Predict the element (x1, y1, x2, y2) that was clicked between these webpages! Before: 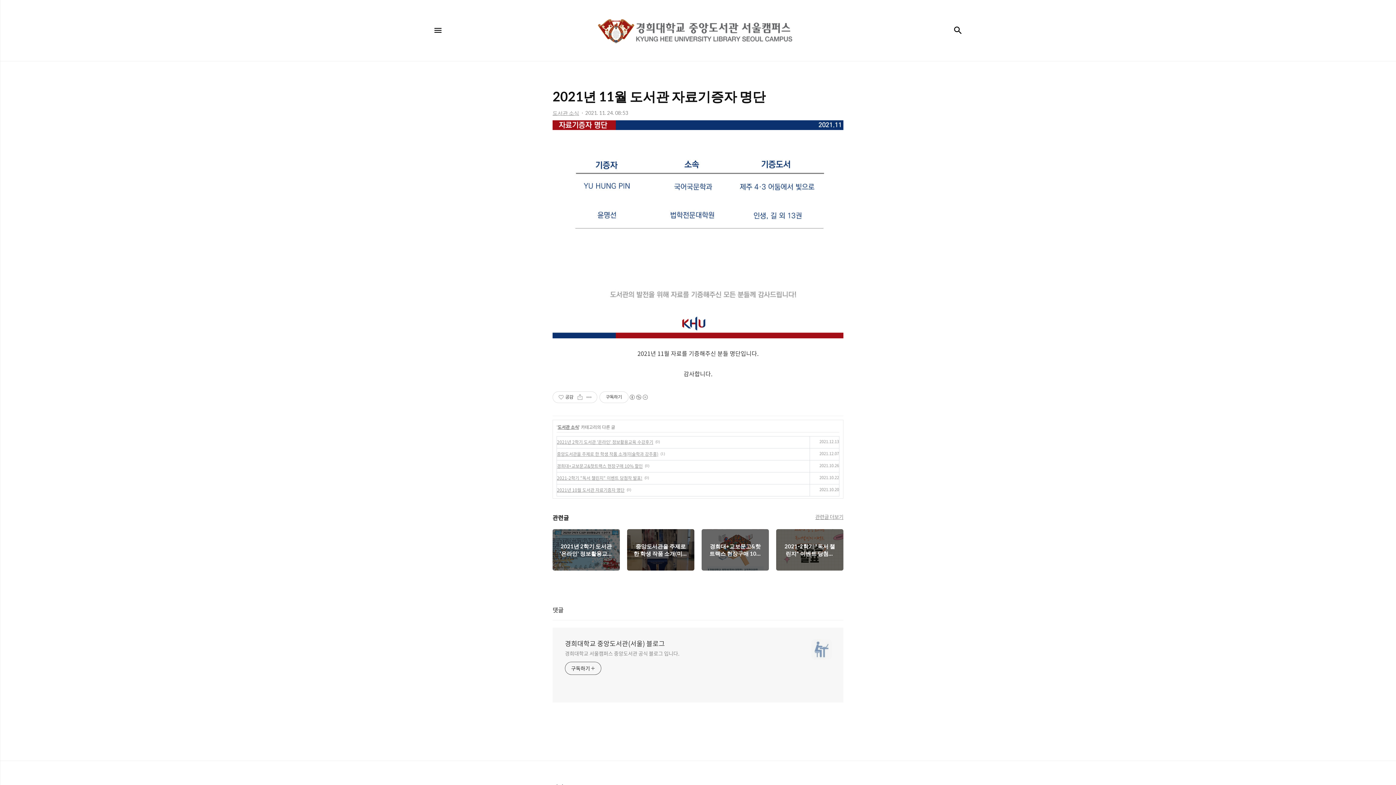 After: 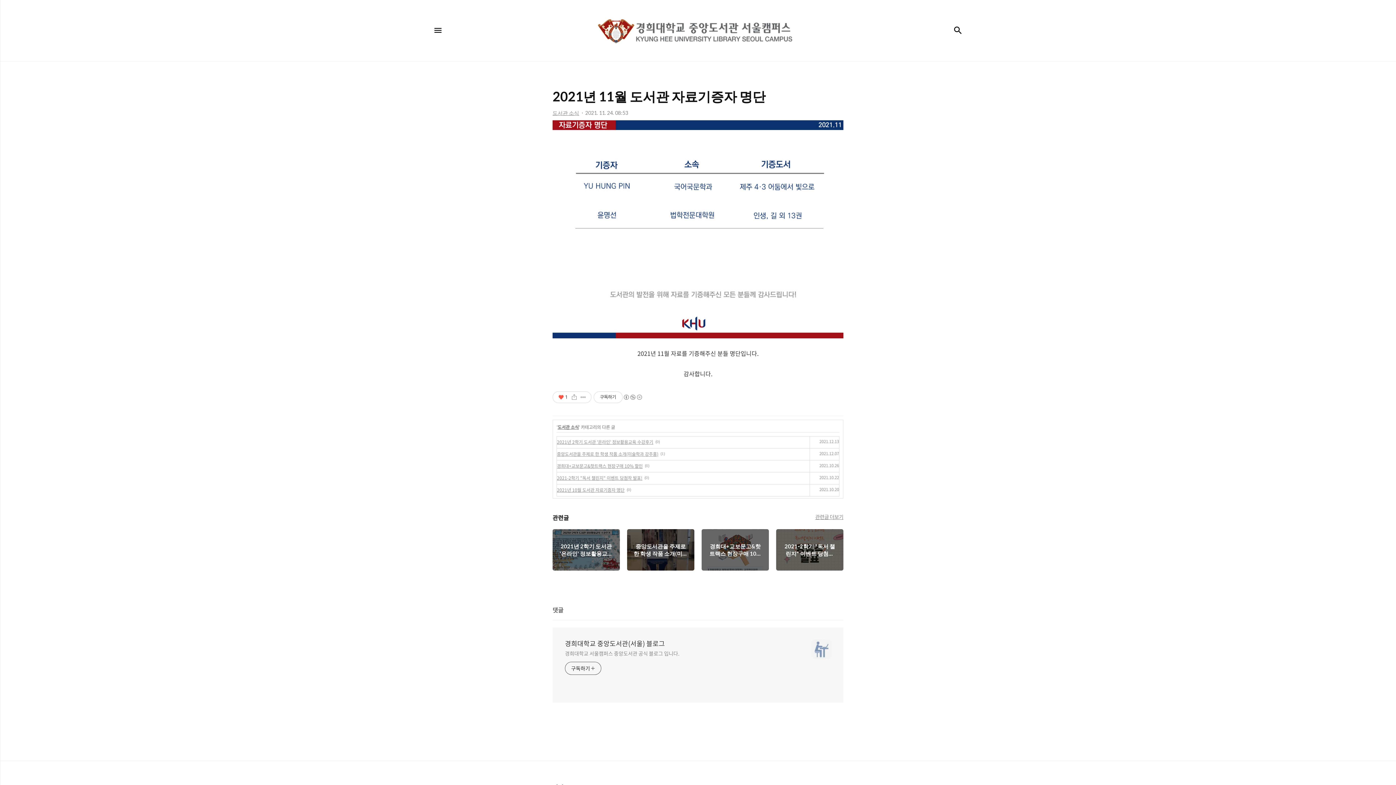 Action: bbox: (556, 392, 575, 402) label: 좋아요공감